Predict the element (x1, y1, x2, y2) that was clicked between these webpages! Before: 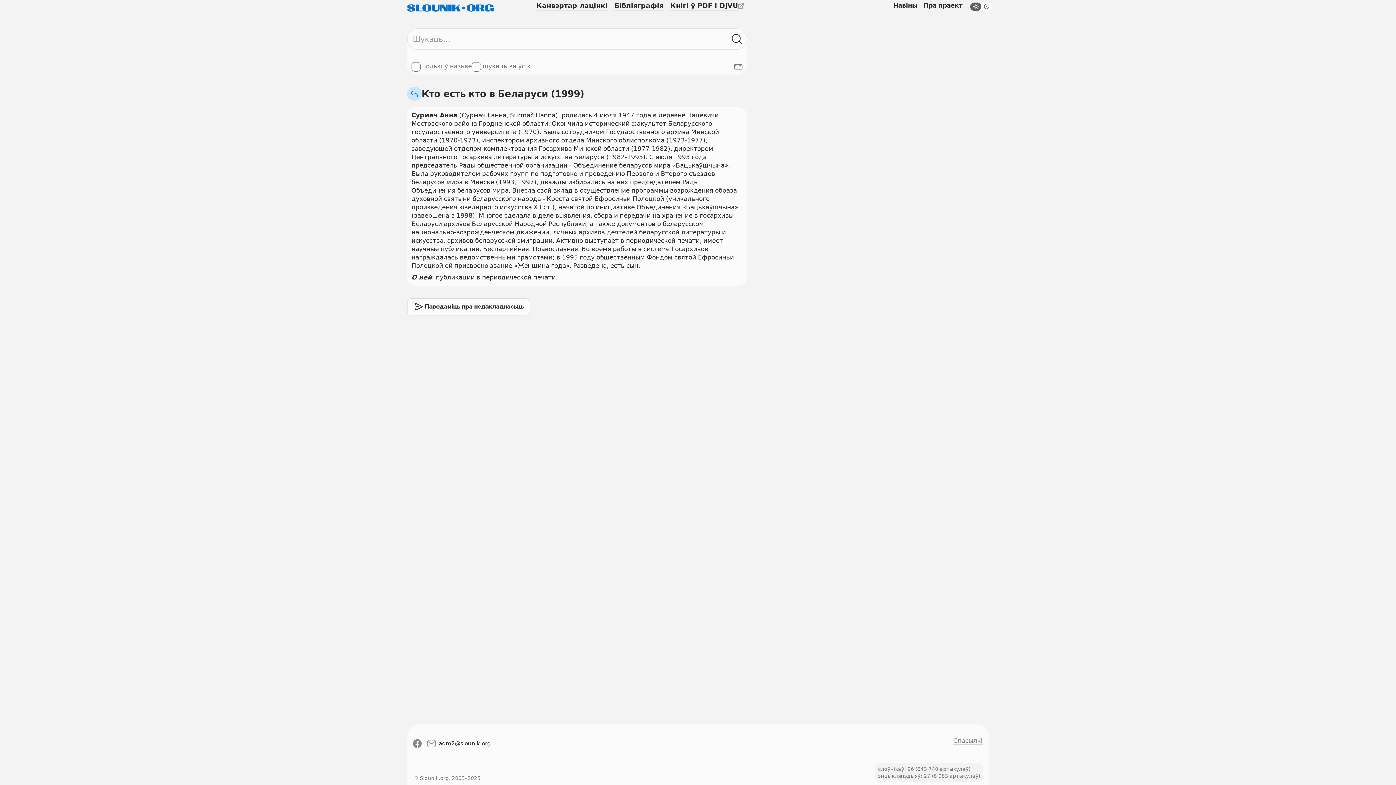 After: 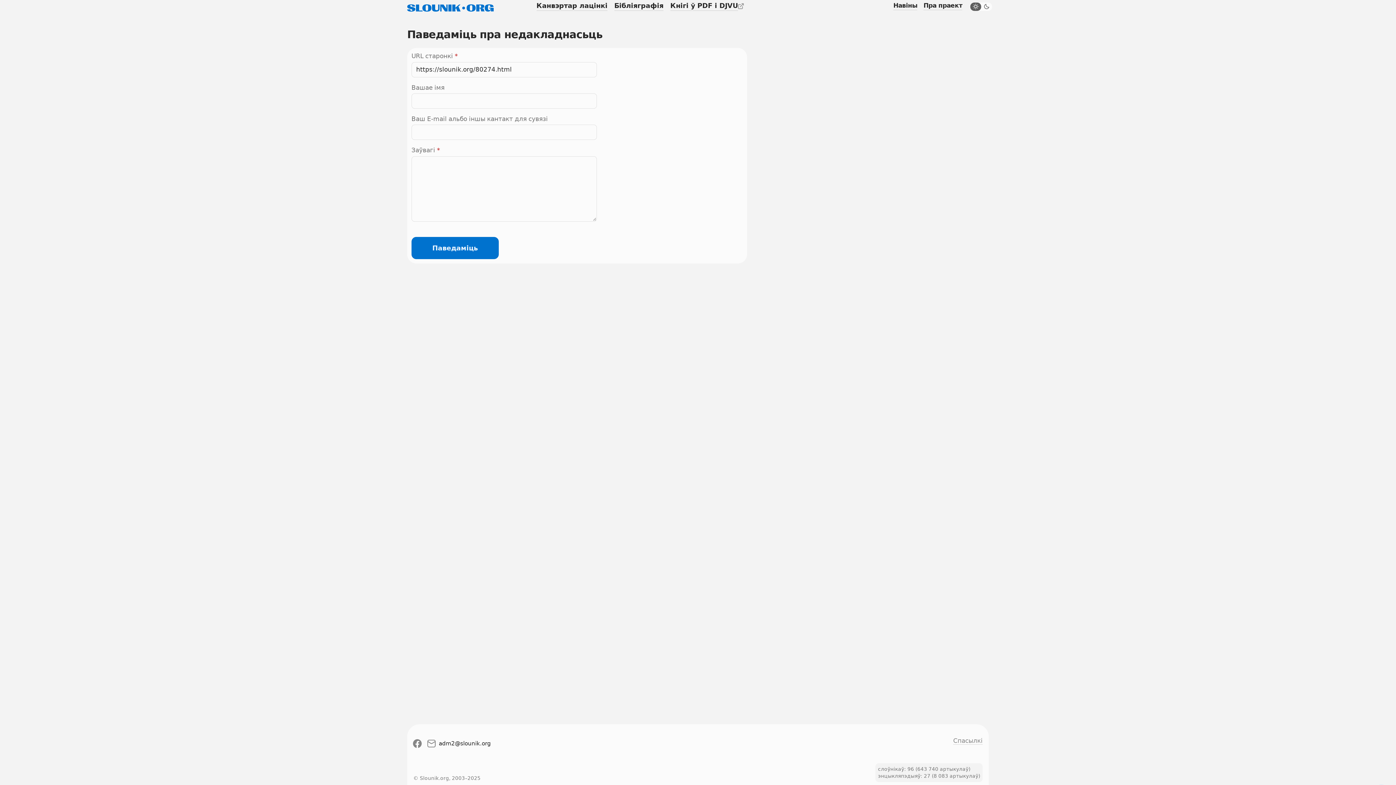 Action: bbox: (407, 298, 530, 315) label: Паведаміць пра недакладнасьць